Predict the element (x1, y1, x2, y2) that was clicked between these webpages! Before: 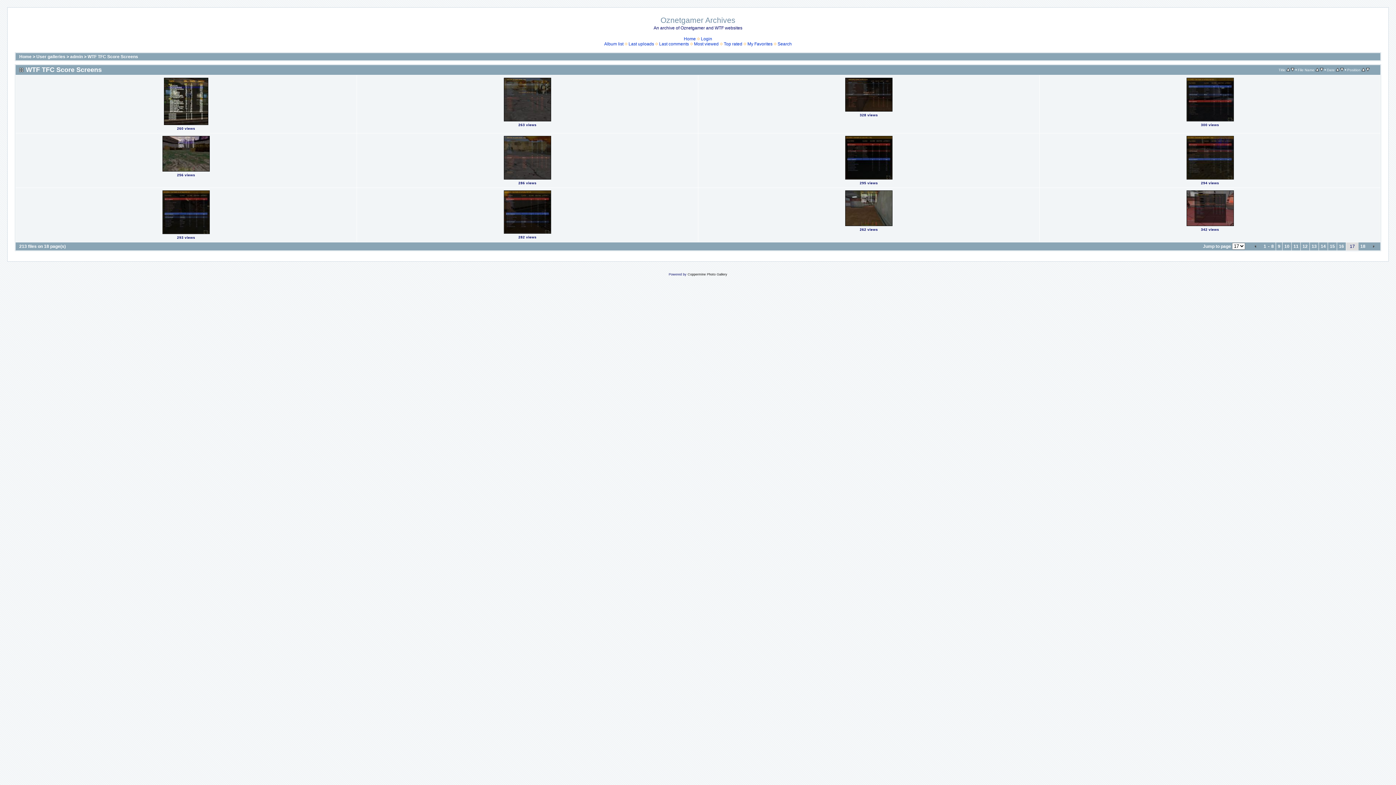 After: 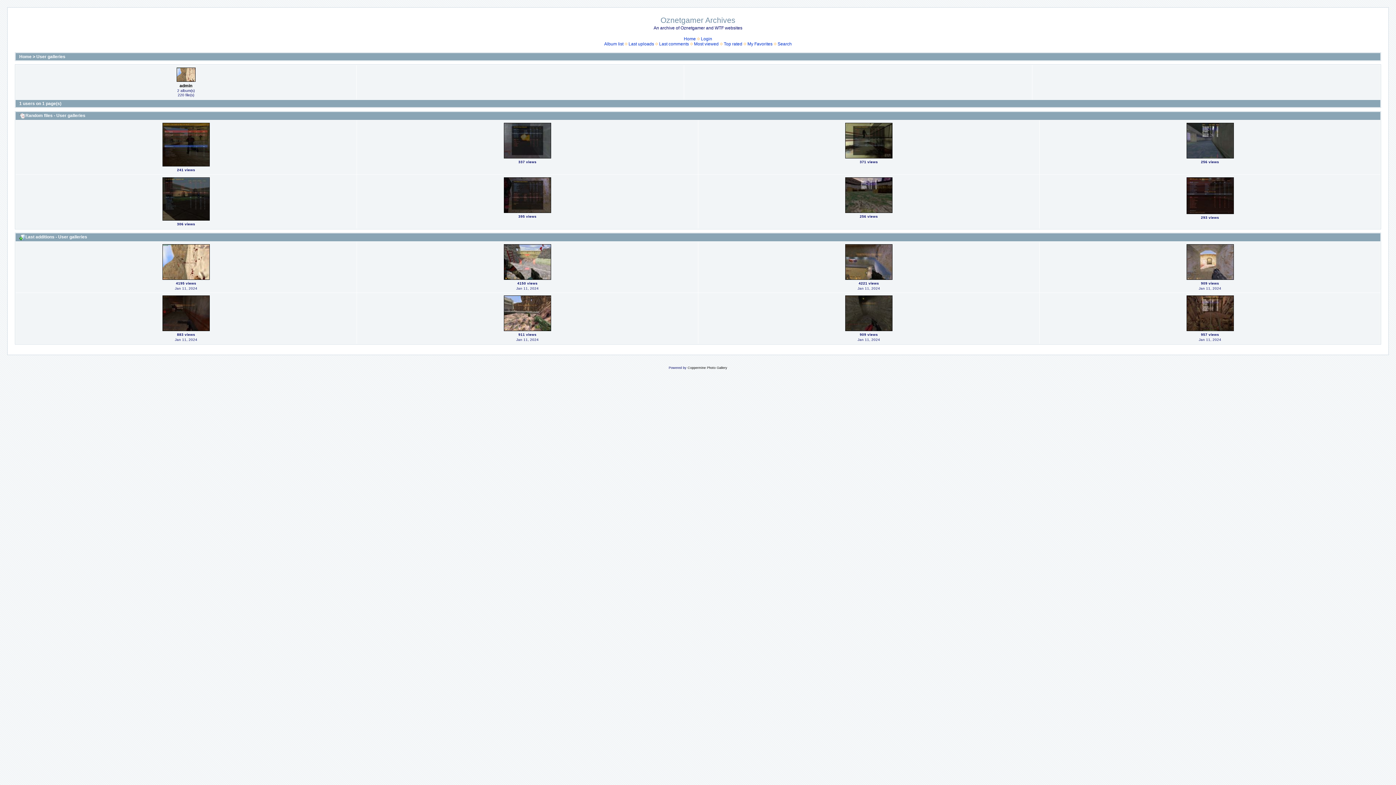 Action: bbox: (36, 54, 65, 59) label: User galleries